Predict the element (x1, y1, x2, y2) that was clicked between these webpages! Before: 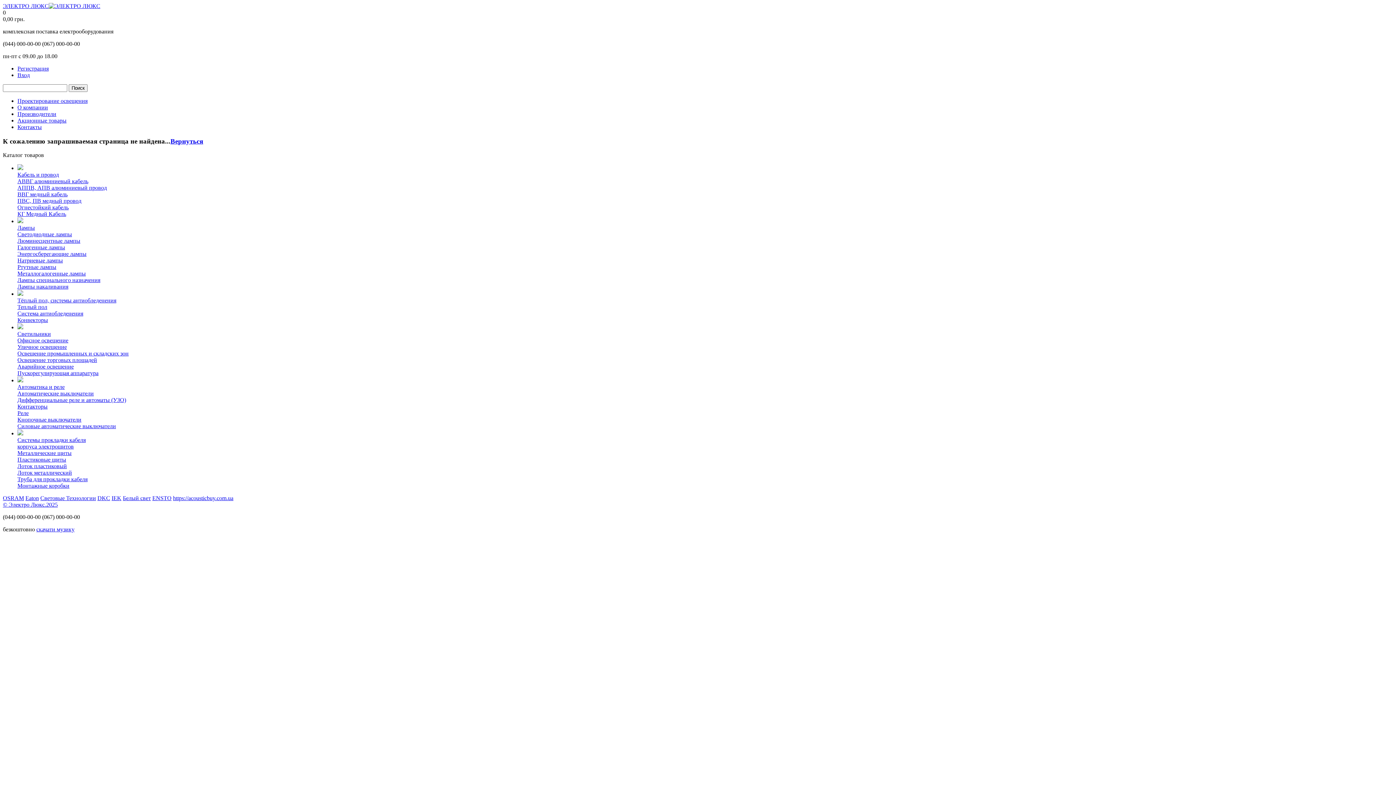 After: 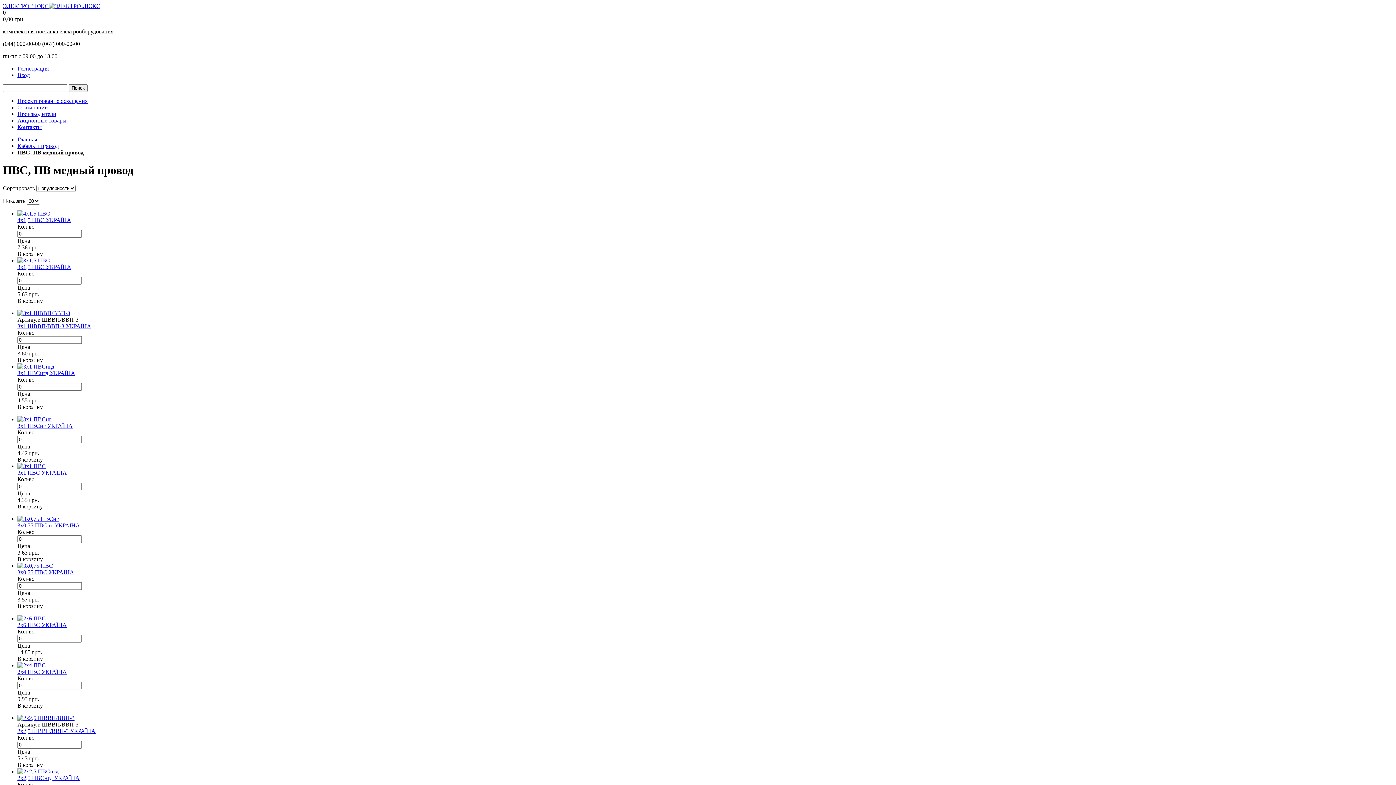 Action: label: ПВС, ПВ медный провод bbox: (17, 197, 81, 204)